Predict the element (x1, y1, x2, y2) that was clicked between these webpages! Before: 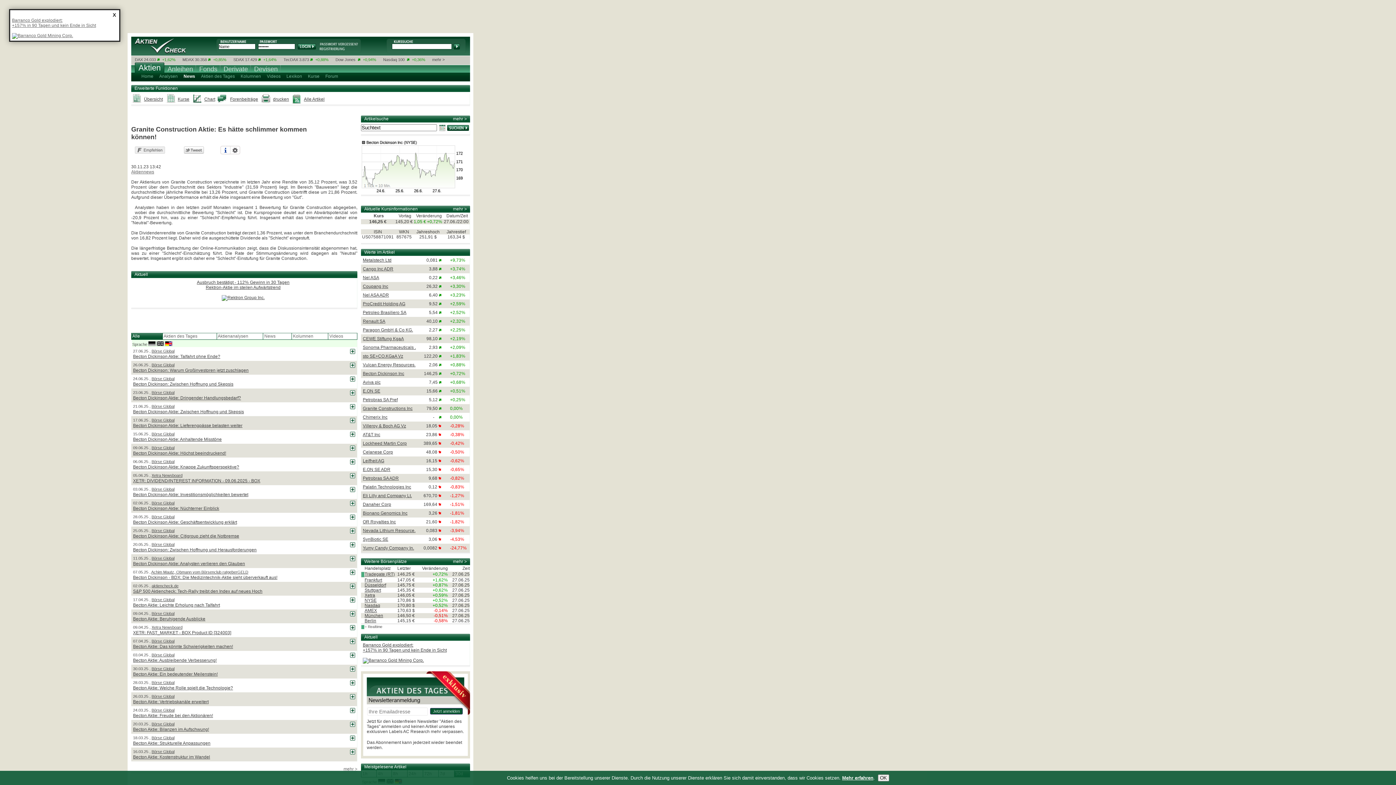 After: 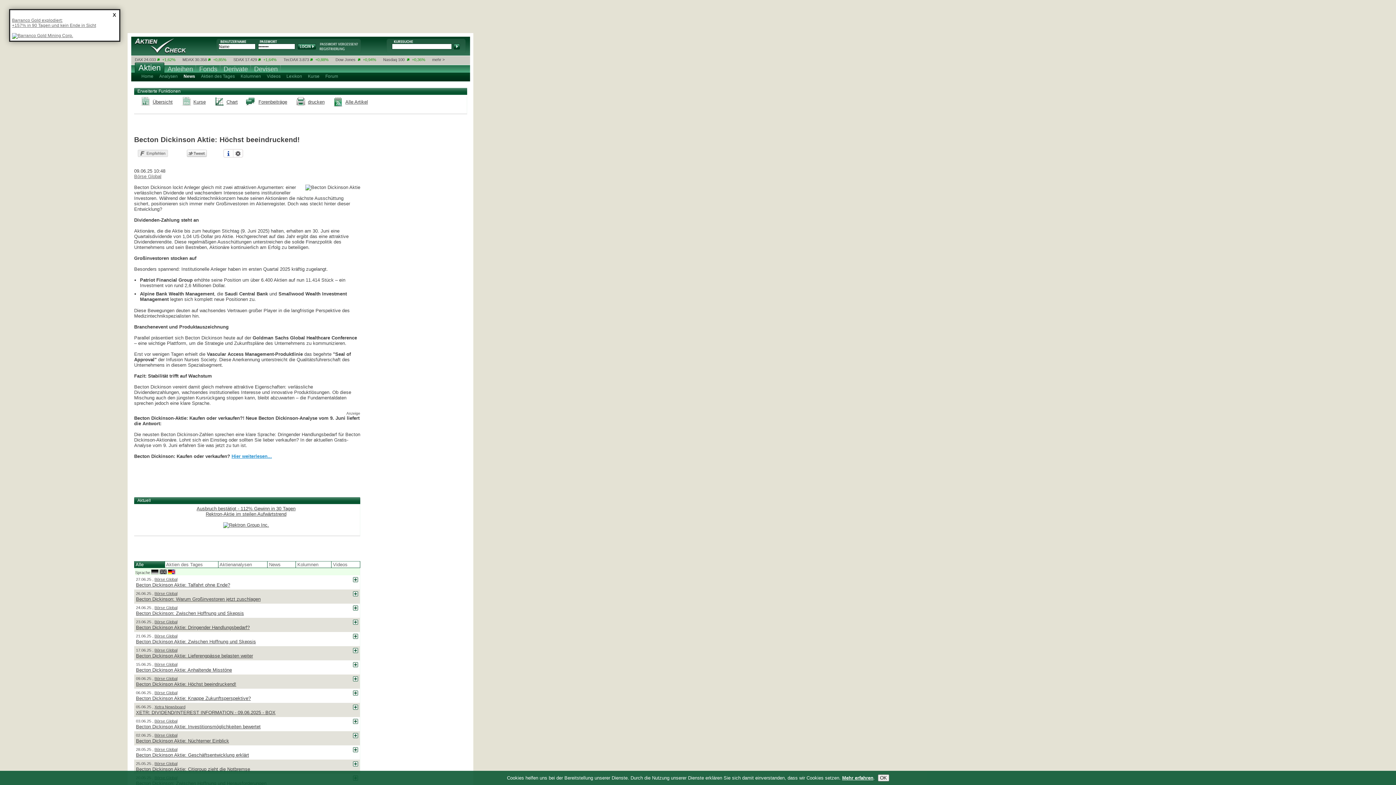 Action: bbox: (133, 450, 226, 455) label: Becton Dickinson Aktie: Höchst beeindruckend!